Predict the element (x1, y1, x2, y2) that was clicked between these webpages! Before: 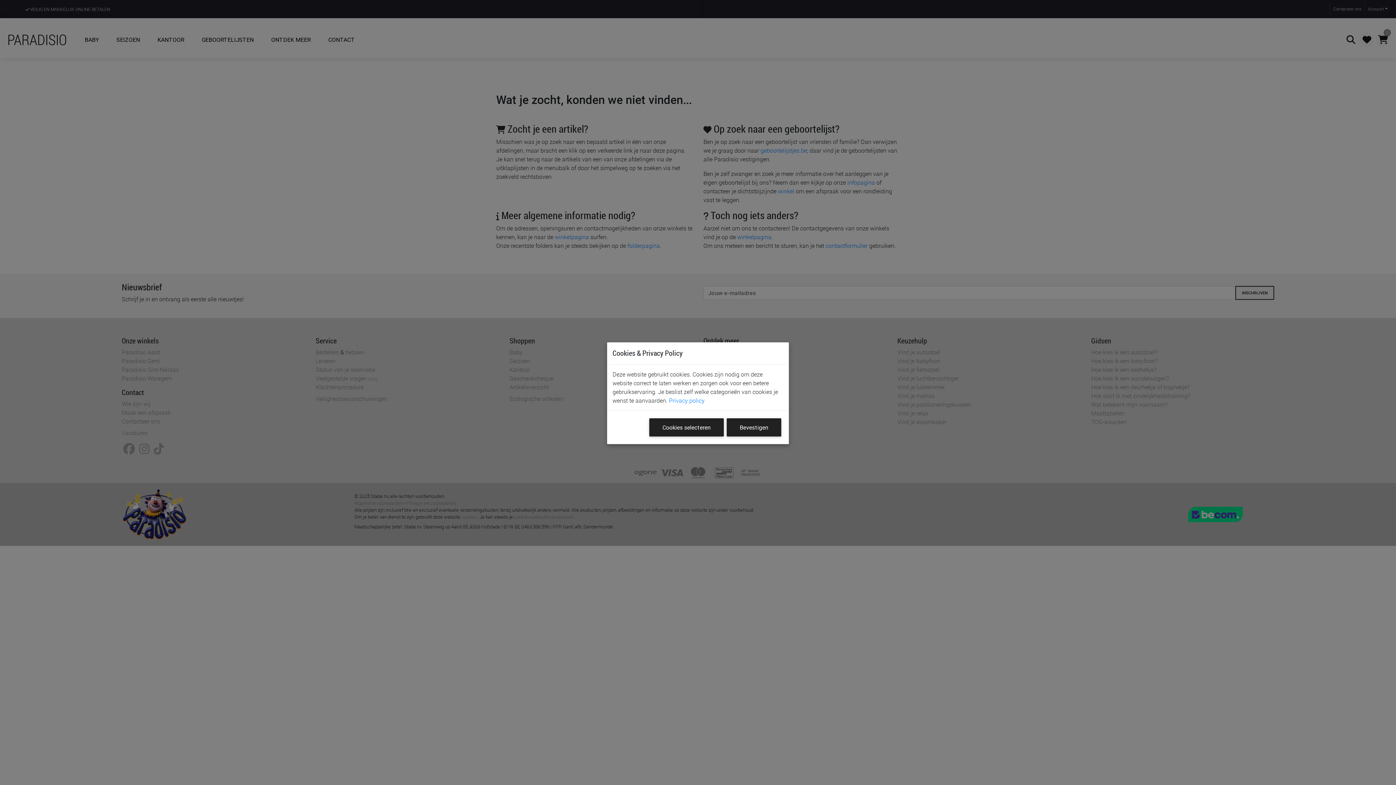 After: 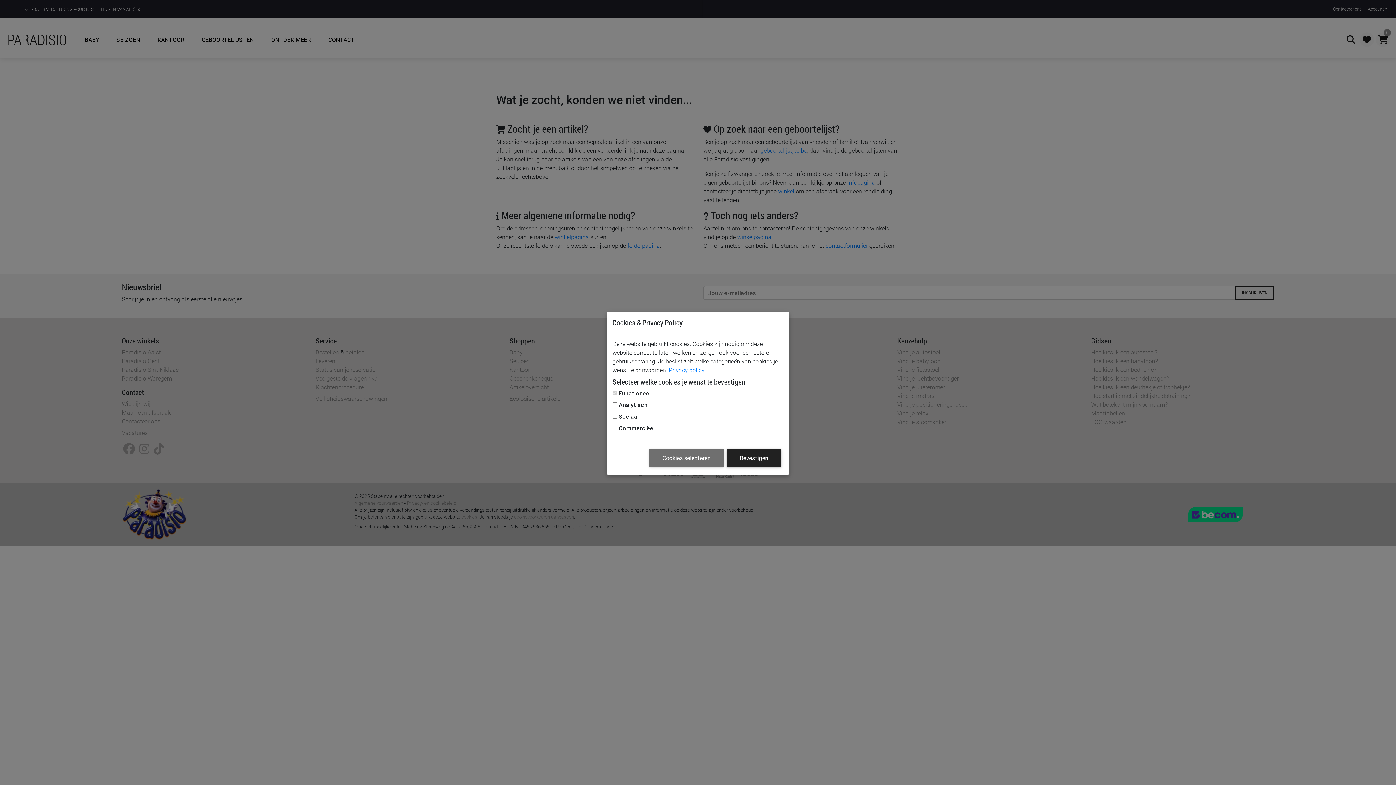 Action: bbox: (649, 418, 723, 436) label: Cookies selecteren